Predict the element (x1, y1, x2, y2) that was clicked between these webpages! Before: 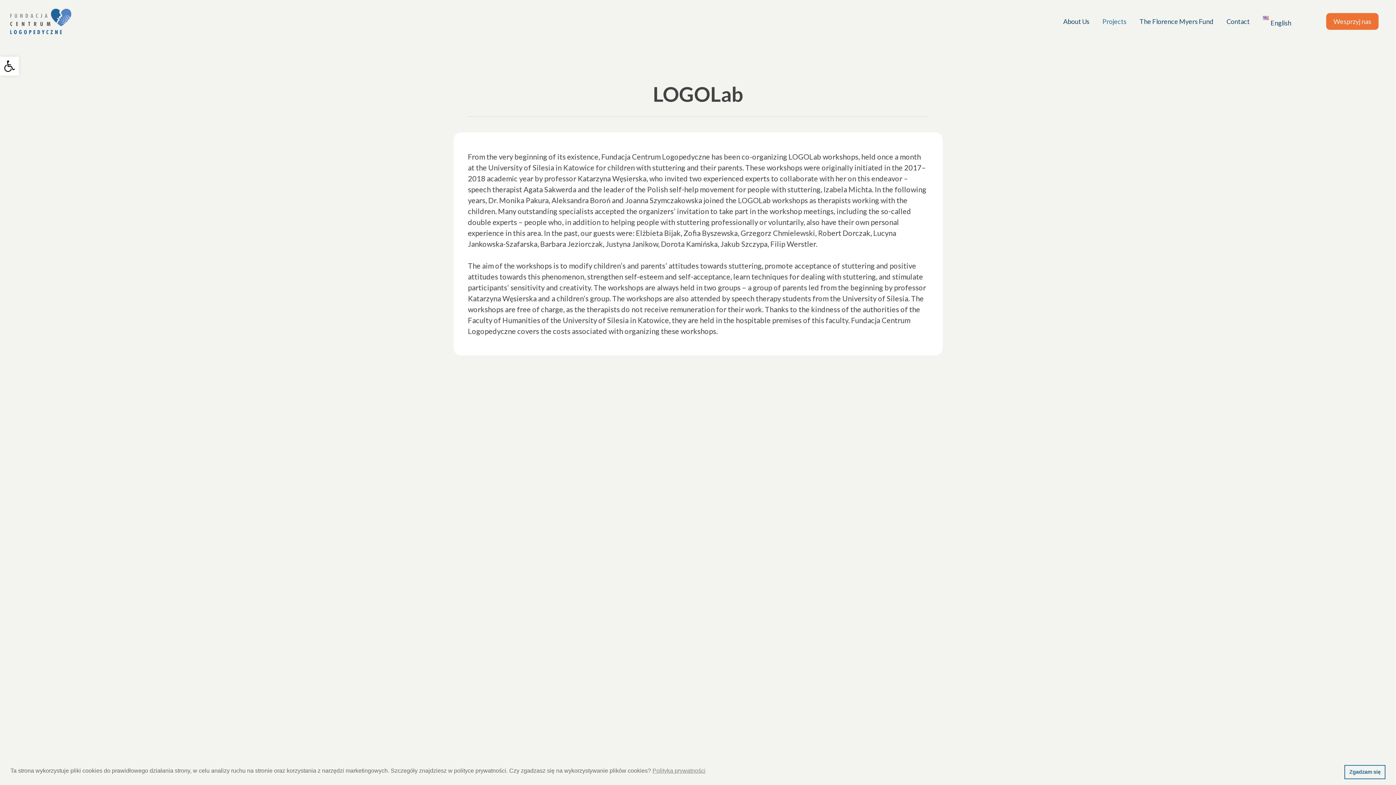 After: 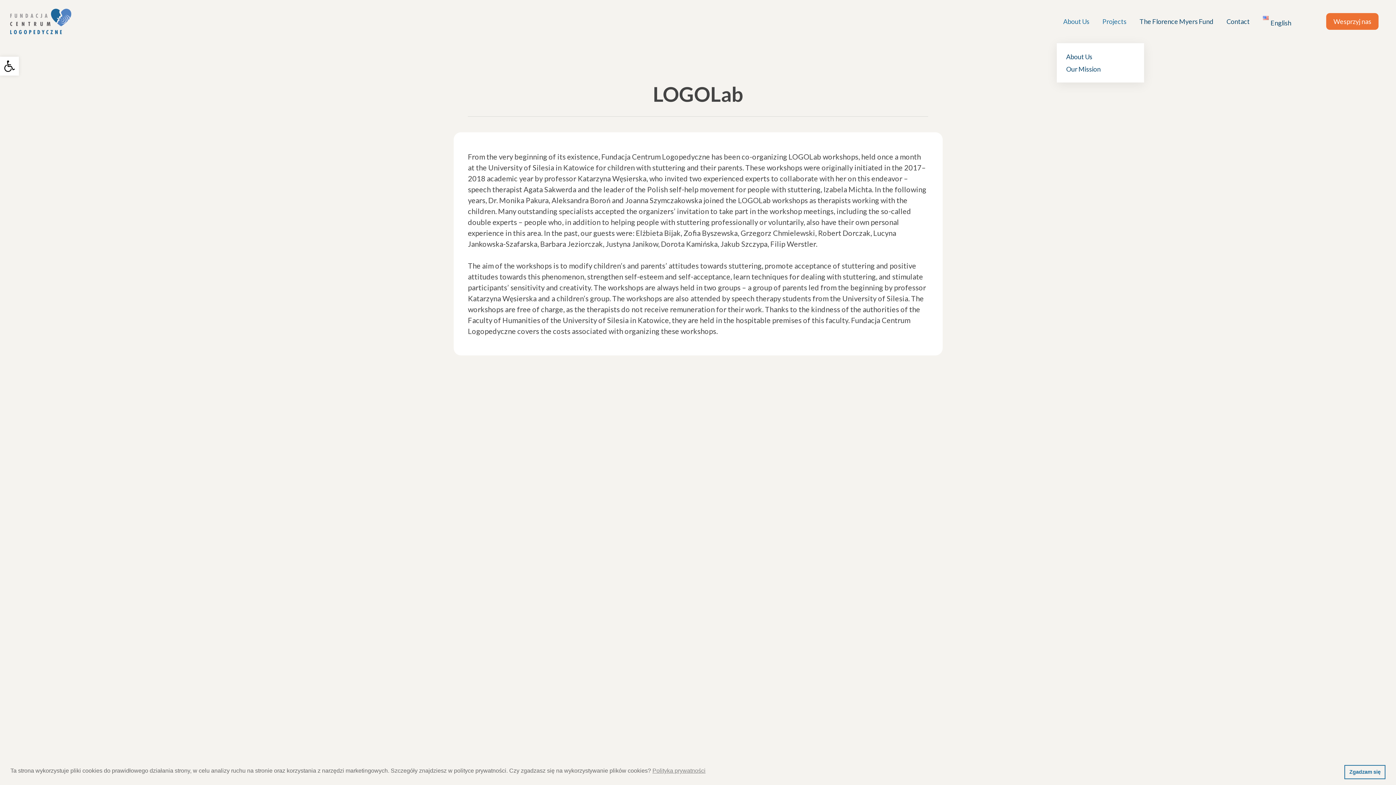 Action: bbox: (1056, 17, 1096, 25) label: About Us